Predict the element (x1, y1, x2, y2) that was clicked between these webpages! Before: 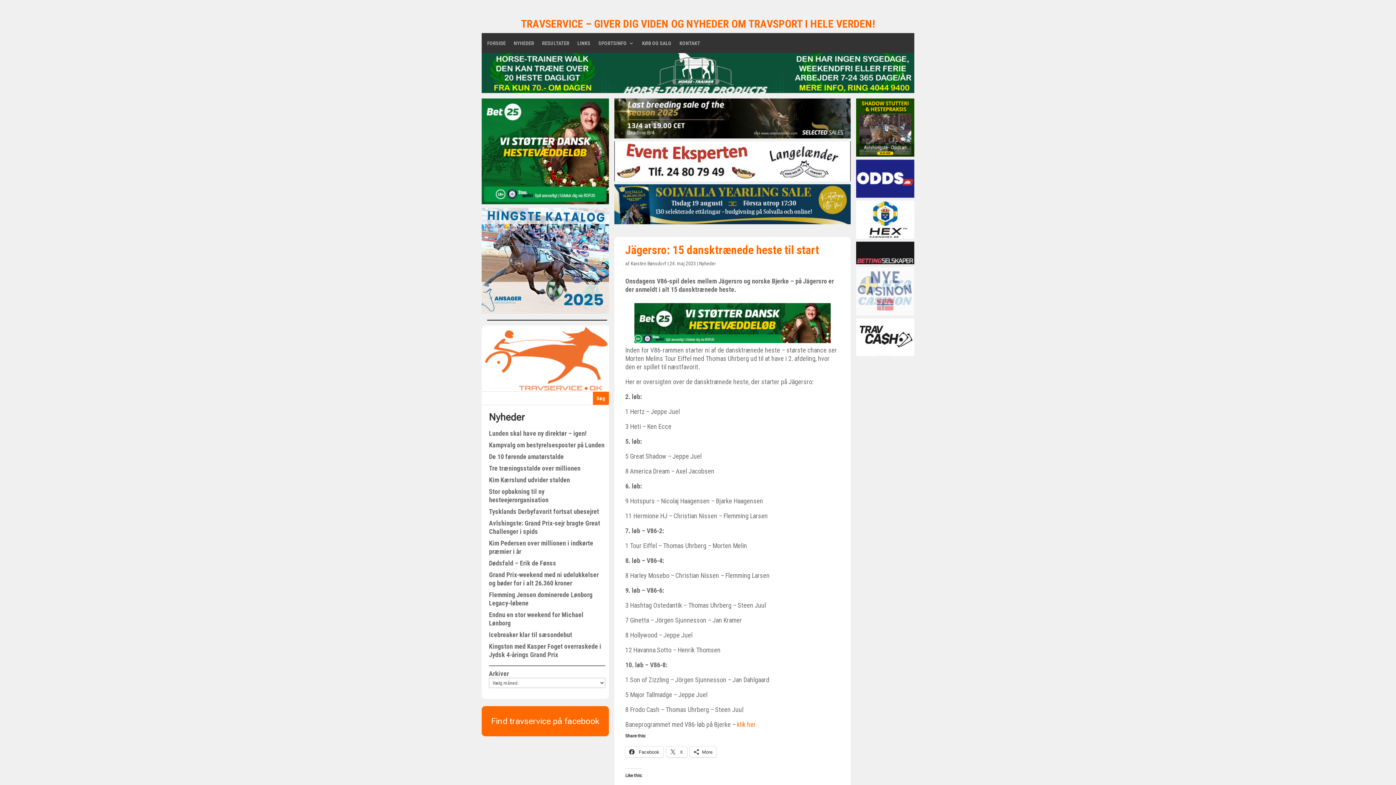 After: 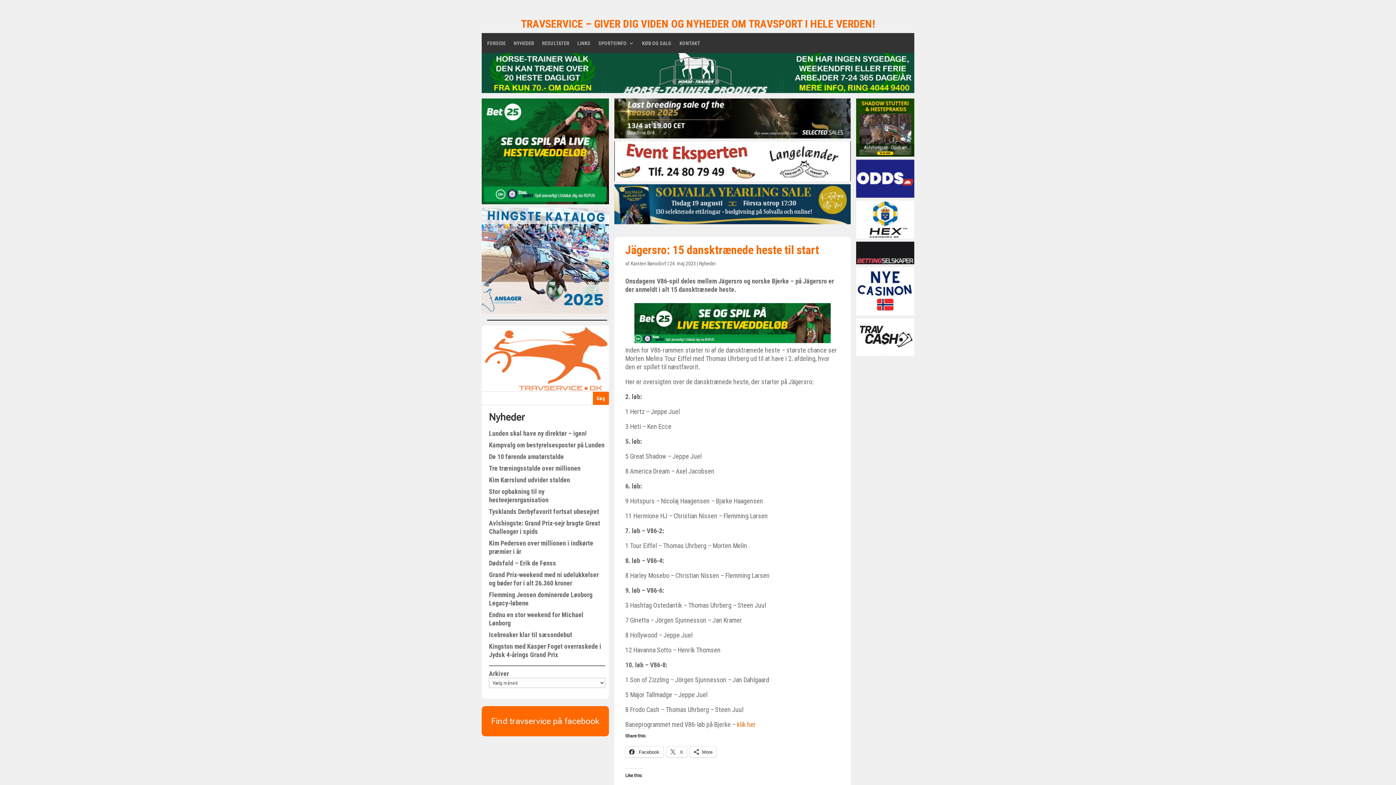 Action: bbox: (625, 303, 840, 343)